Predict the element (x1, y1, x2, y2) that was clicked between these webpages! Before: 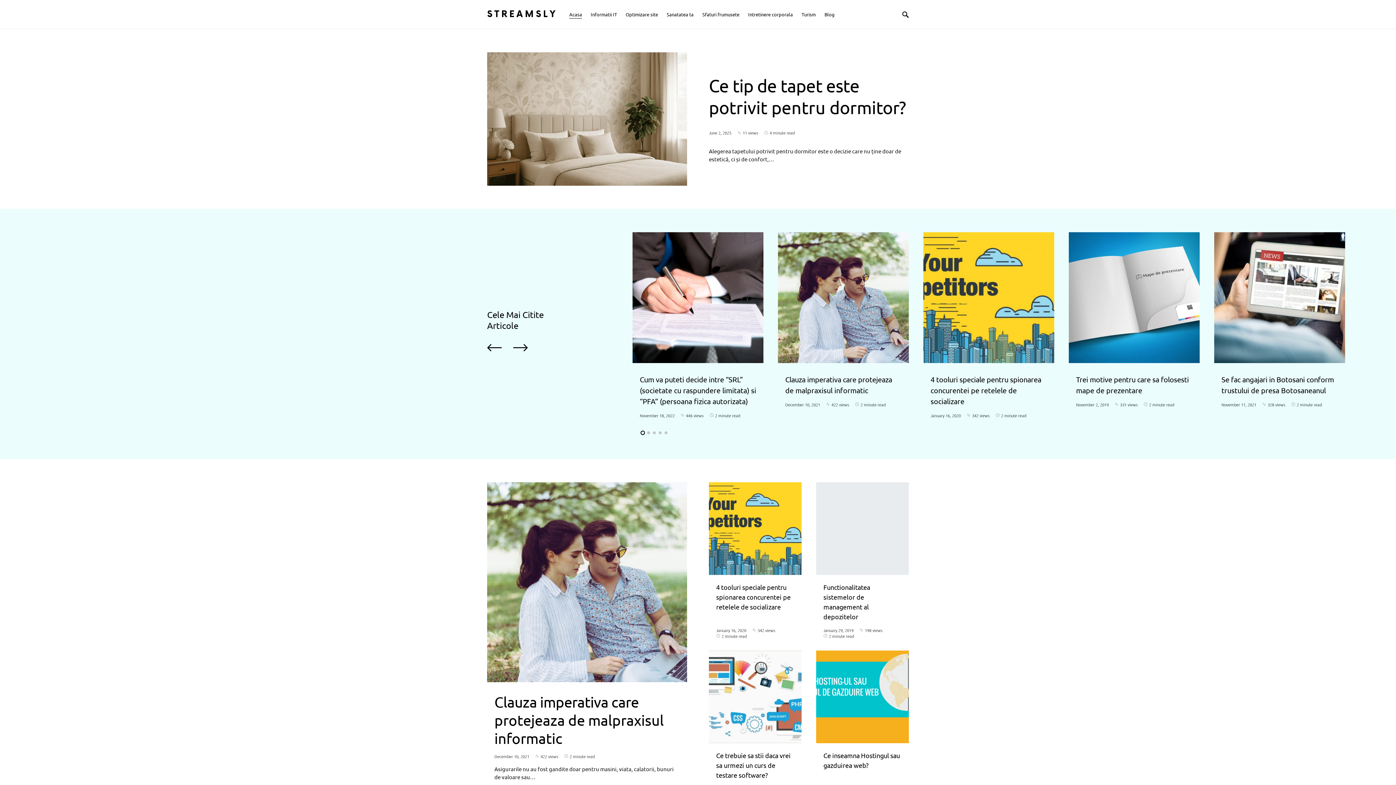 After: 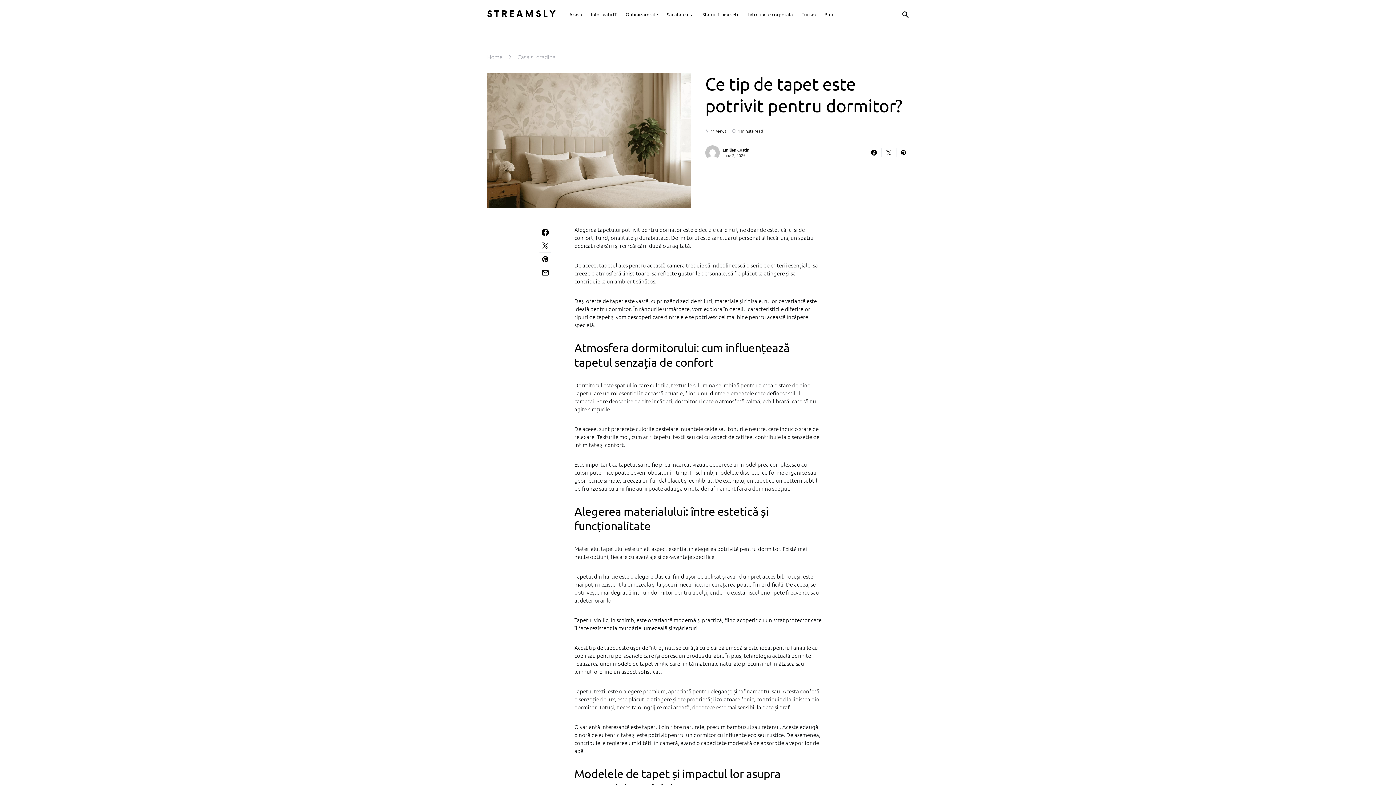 Action: bbox: (487, 52, 687, 185)